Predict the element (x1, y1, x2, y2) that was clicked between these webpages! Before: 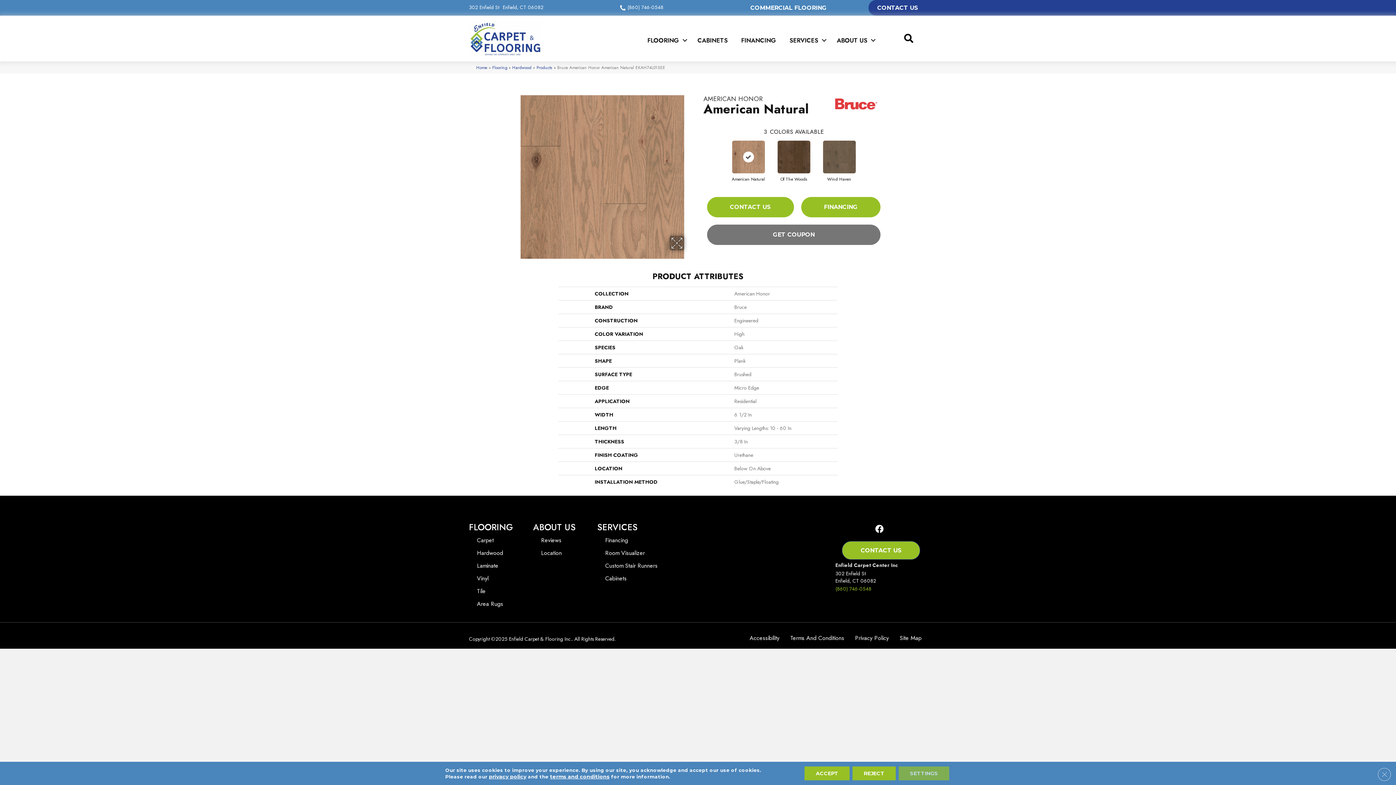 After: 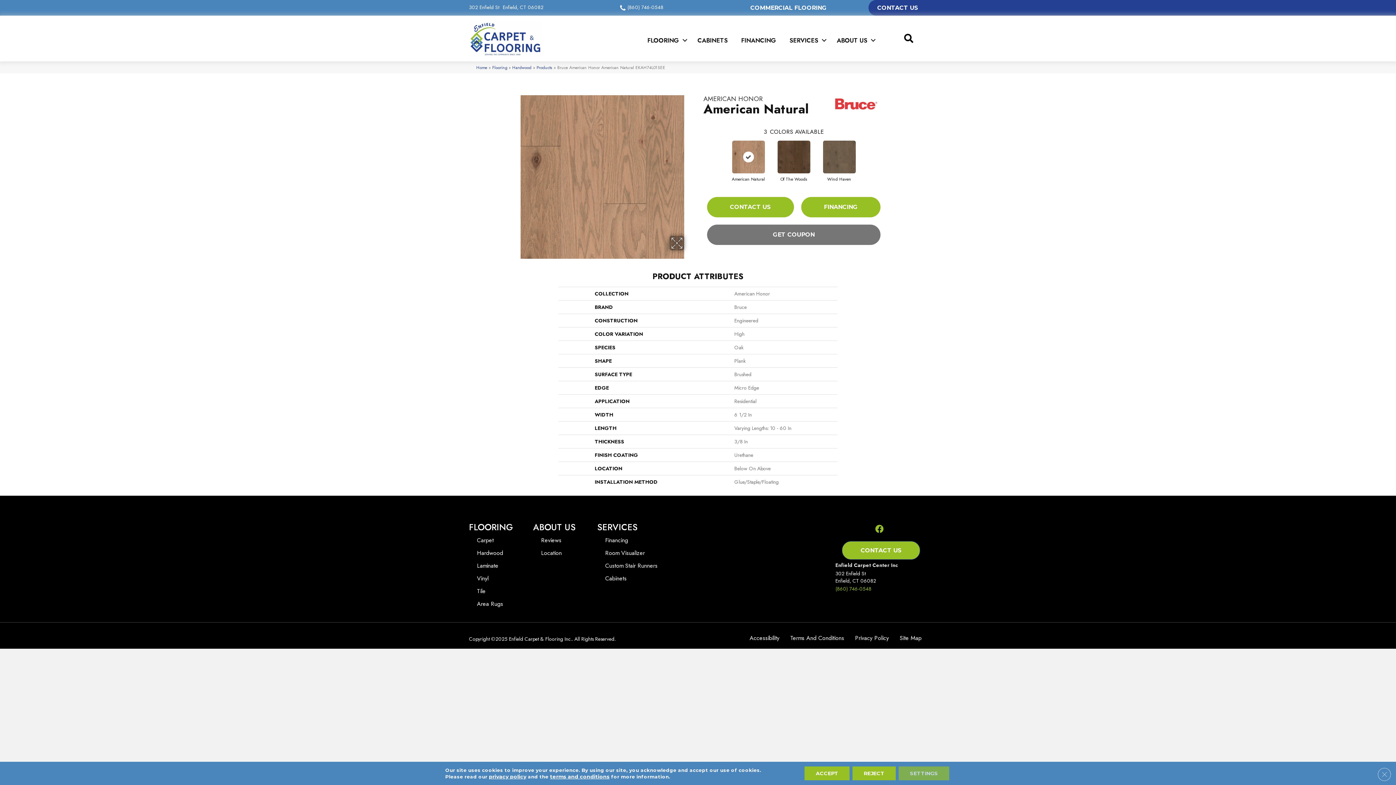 Action: bbox: (875, 525, 883, 534)